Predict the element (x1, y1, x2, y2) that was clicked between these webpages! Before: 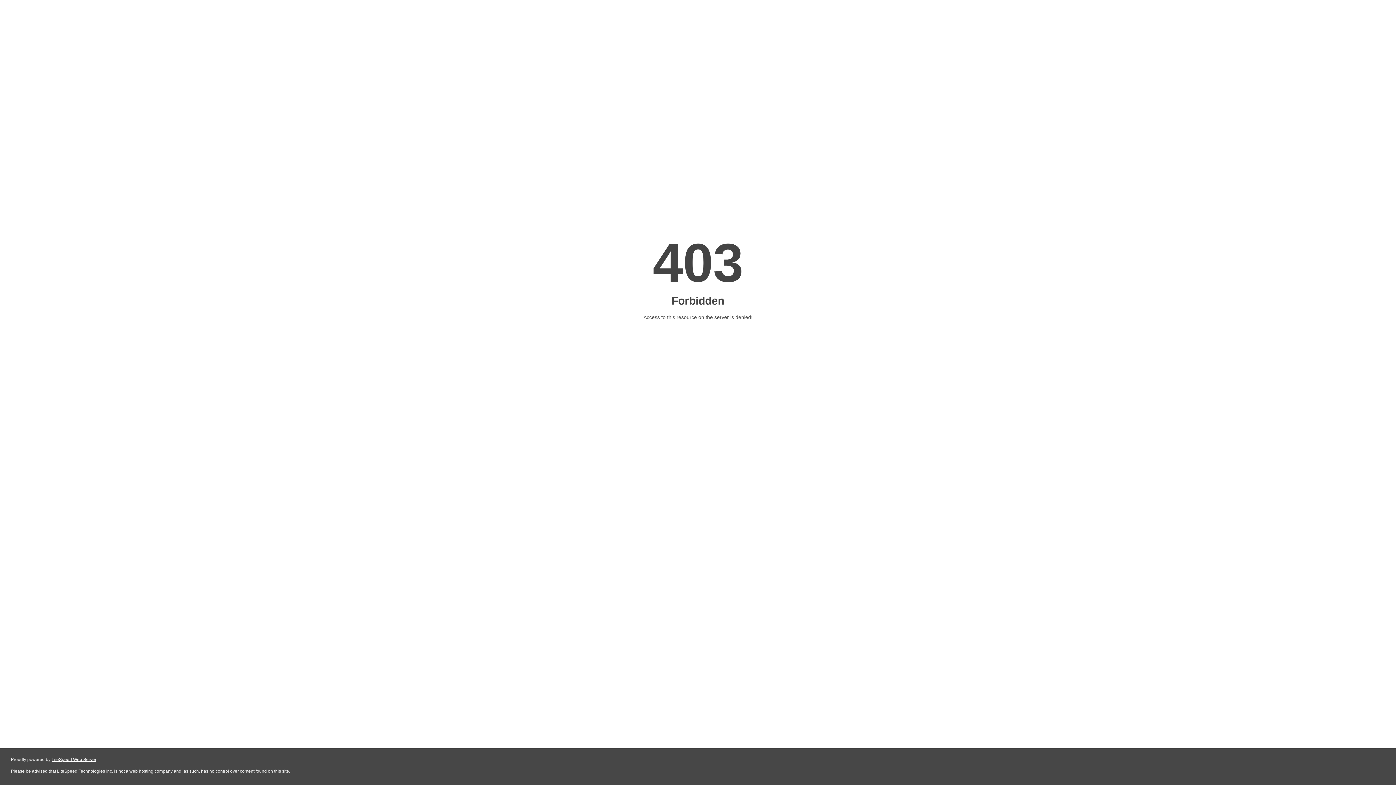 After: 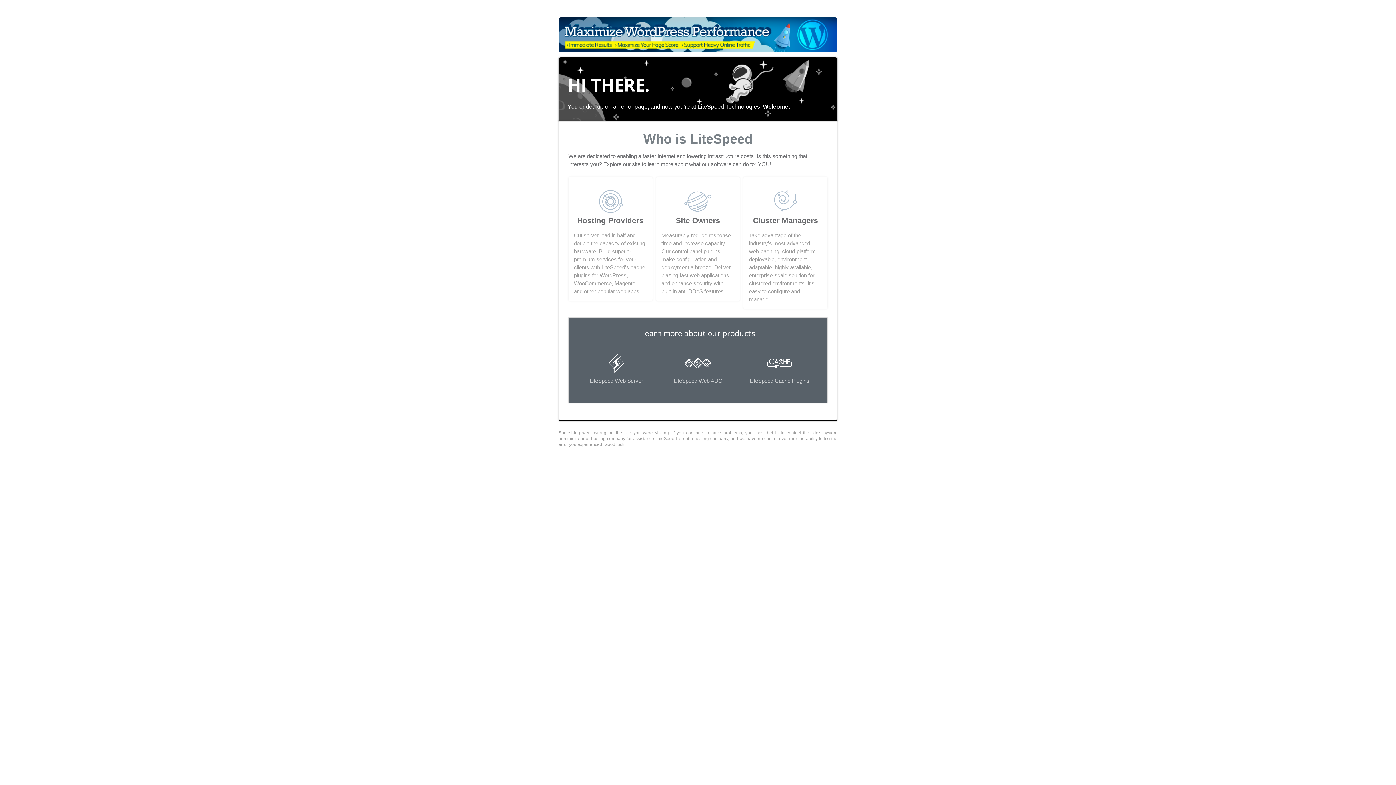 Action: label: LiteSpeed Web Server bbox: (51, 757, 96, 762)